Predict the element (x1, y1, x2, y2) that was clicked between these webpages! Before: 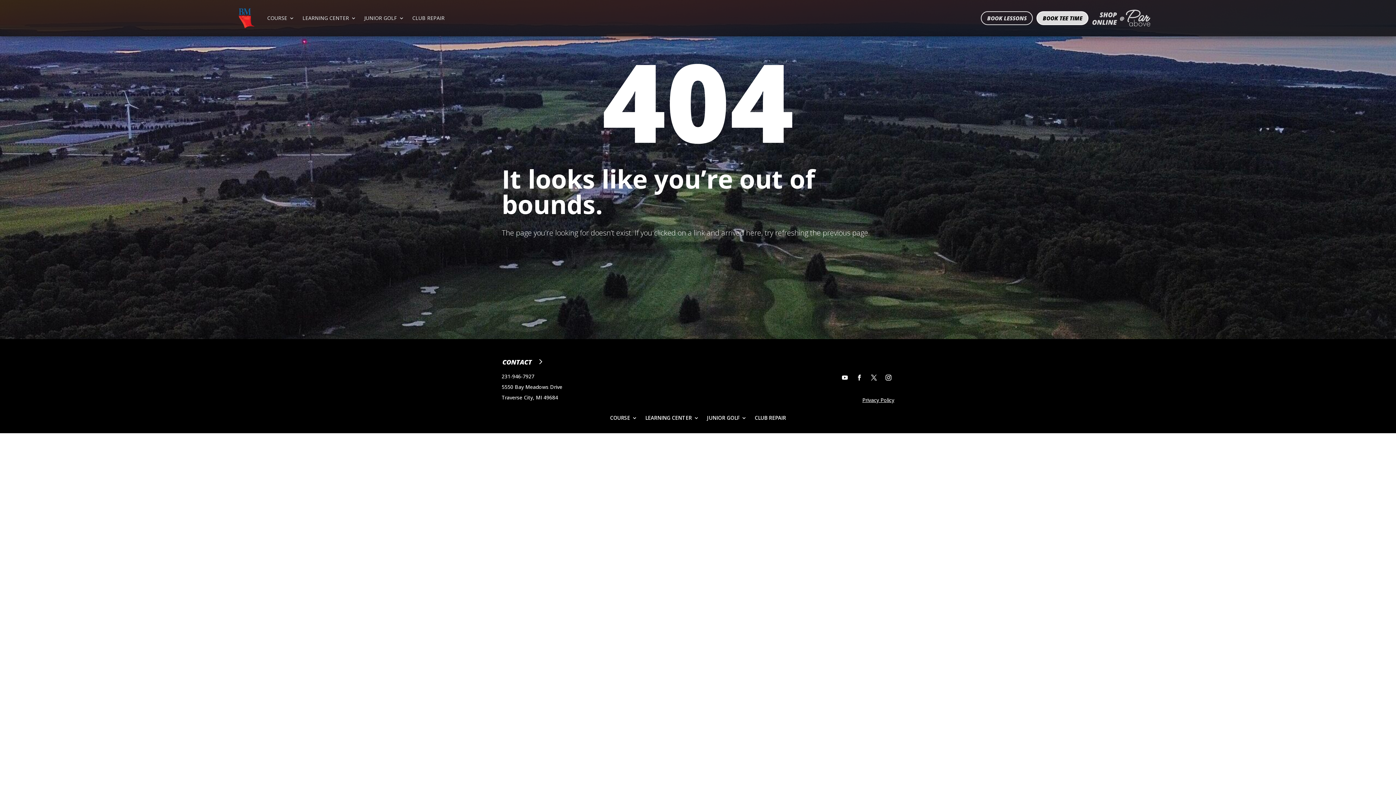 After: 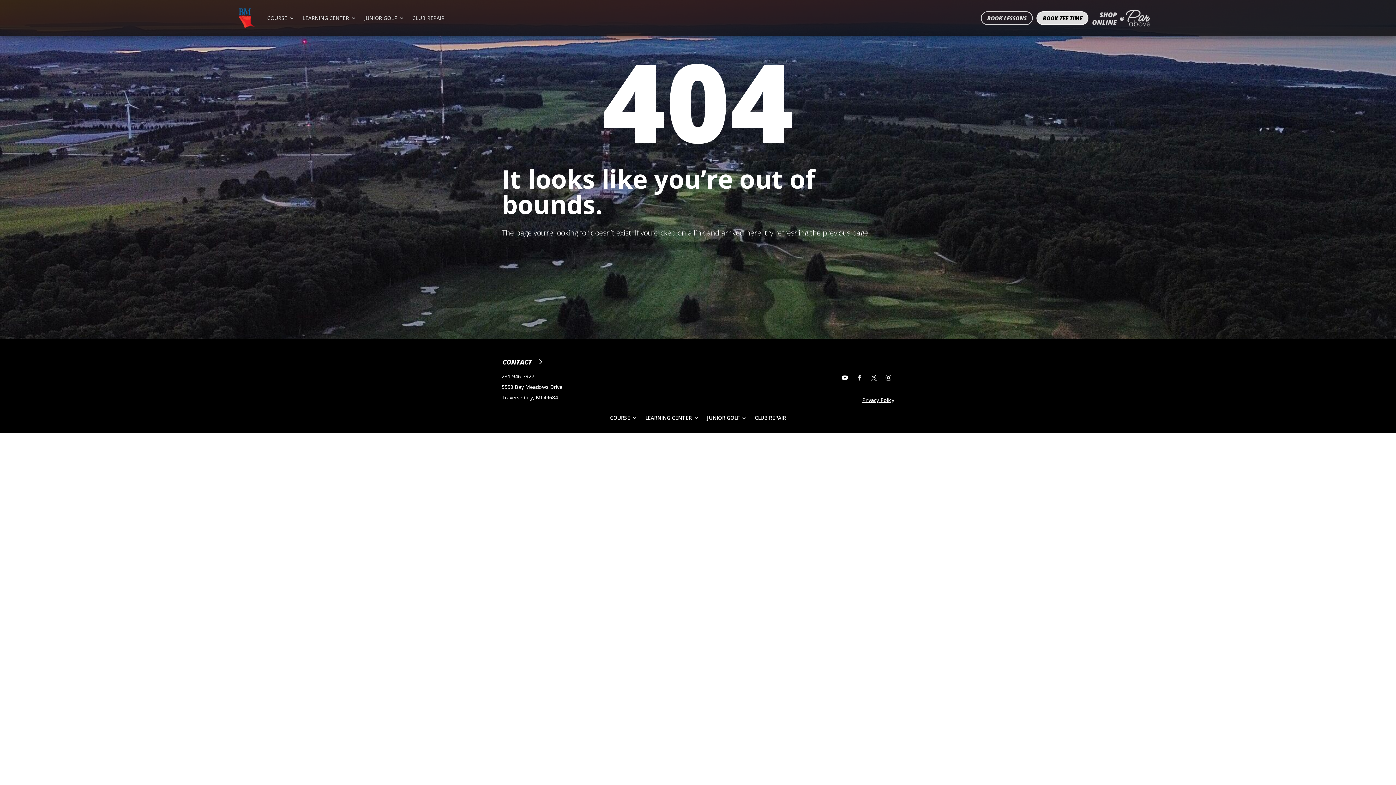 Action: bbox: (853, 372, 865, 383)